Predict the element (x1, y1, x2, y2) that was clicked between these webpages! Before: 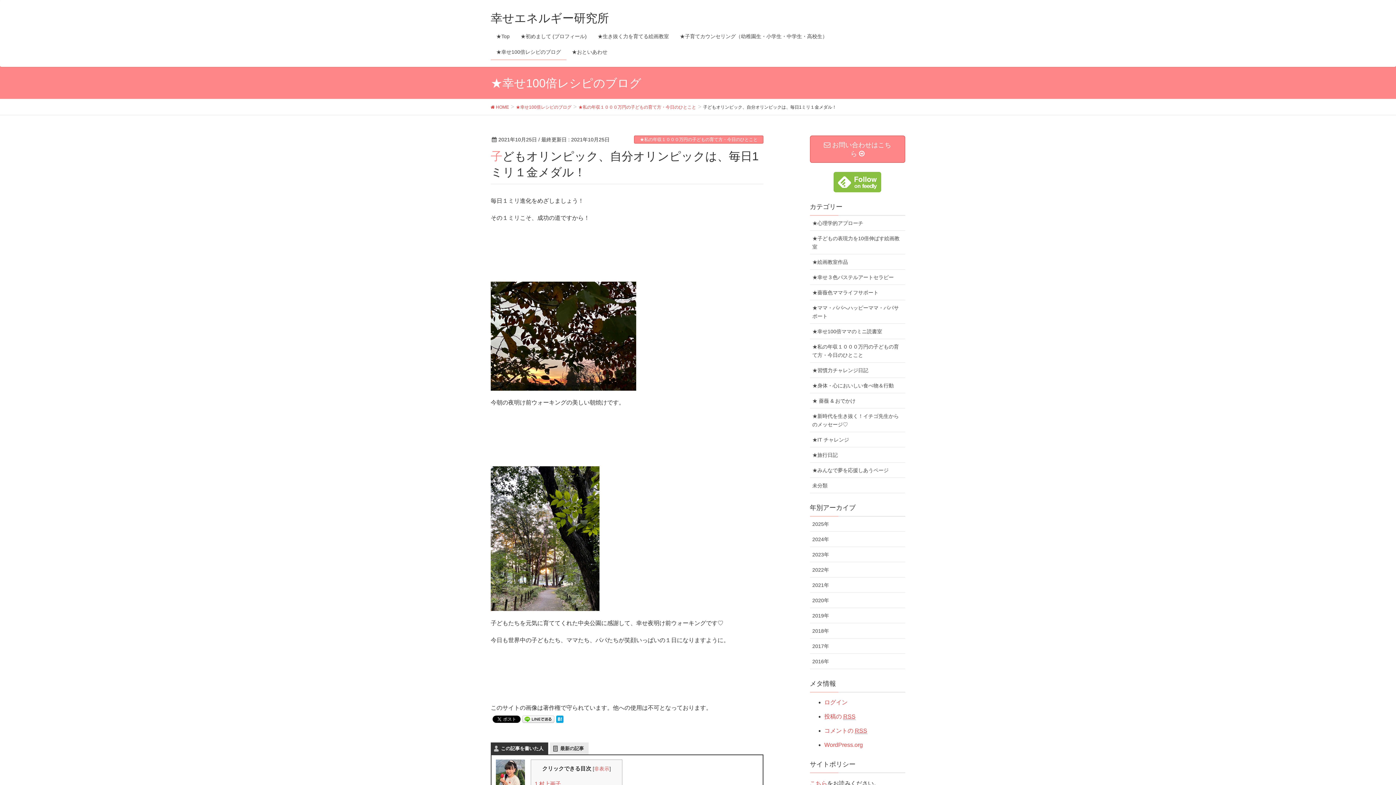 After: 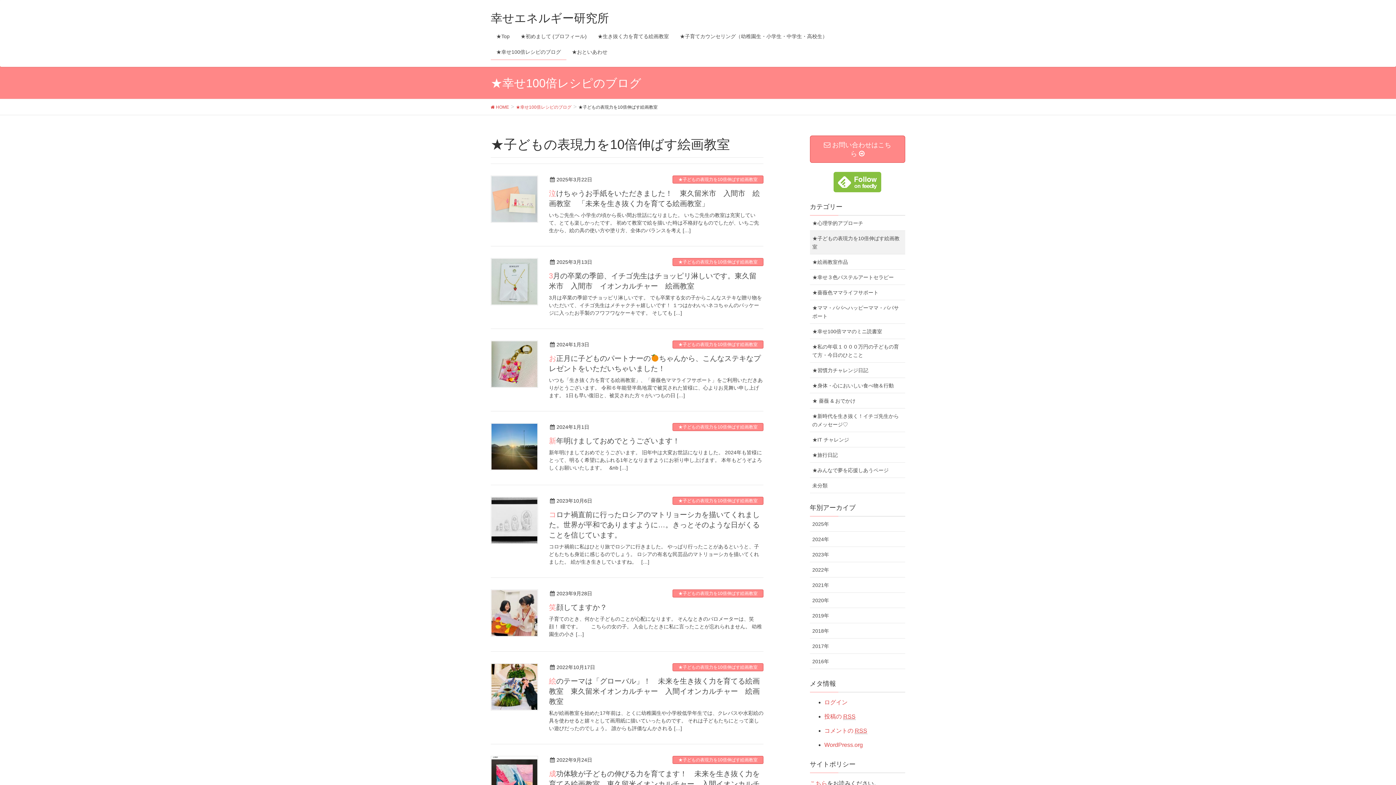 Action: label: ★子どもの表現力を10倍伸ばす絵画教室 bbox: (810, 230, 905, 254)